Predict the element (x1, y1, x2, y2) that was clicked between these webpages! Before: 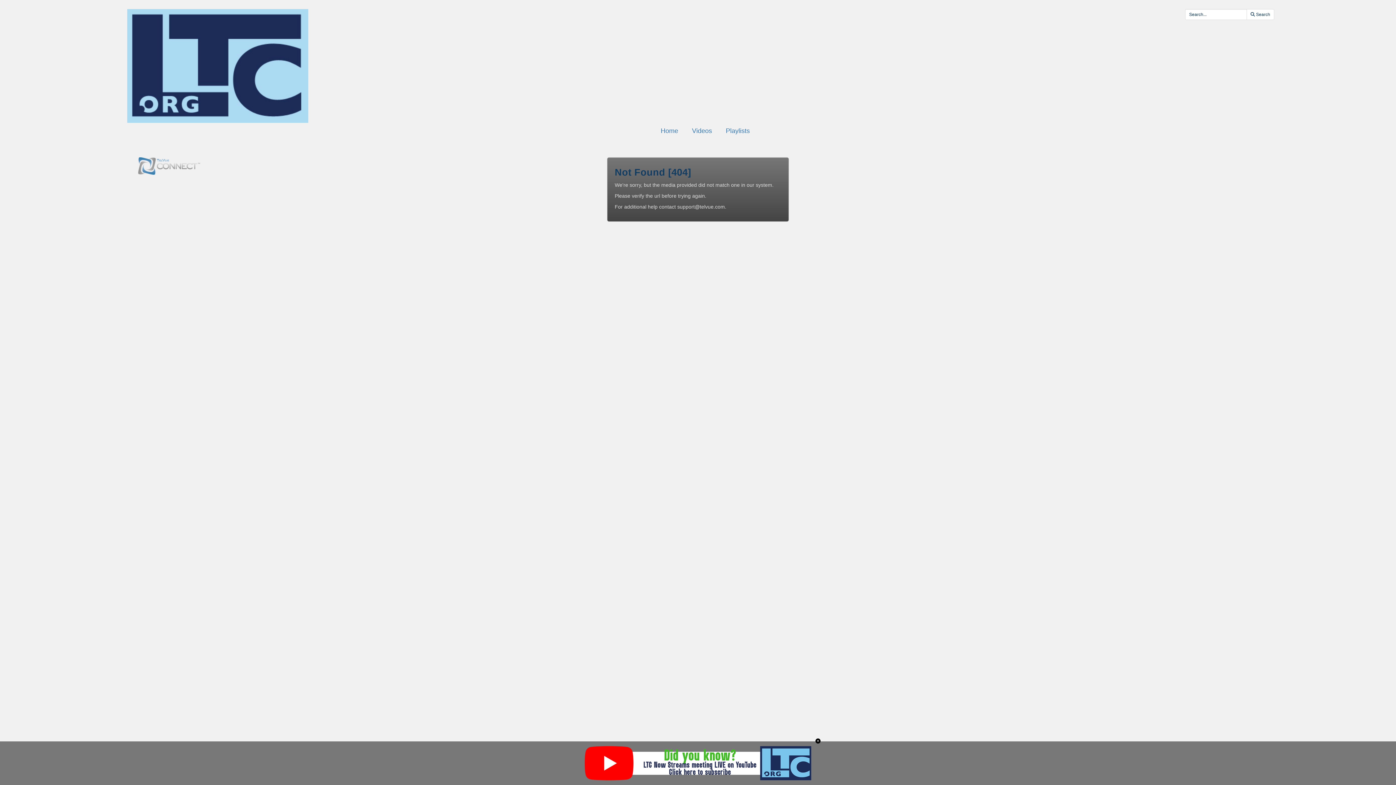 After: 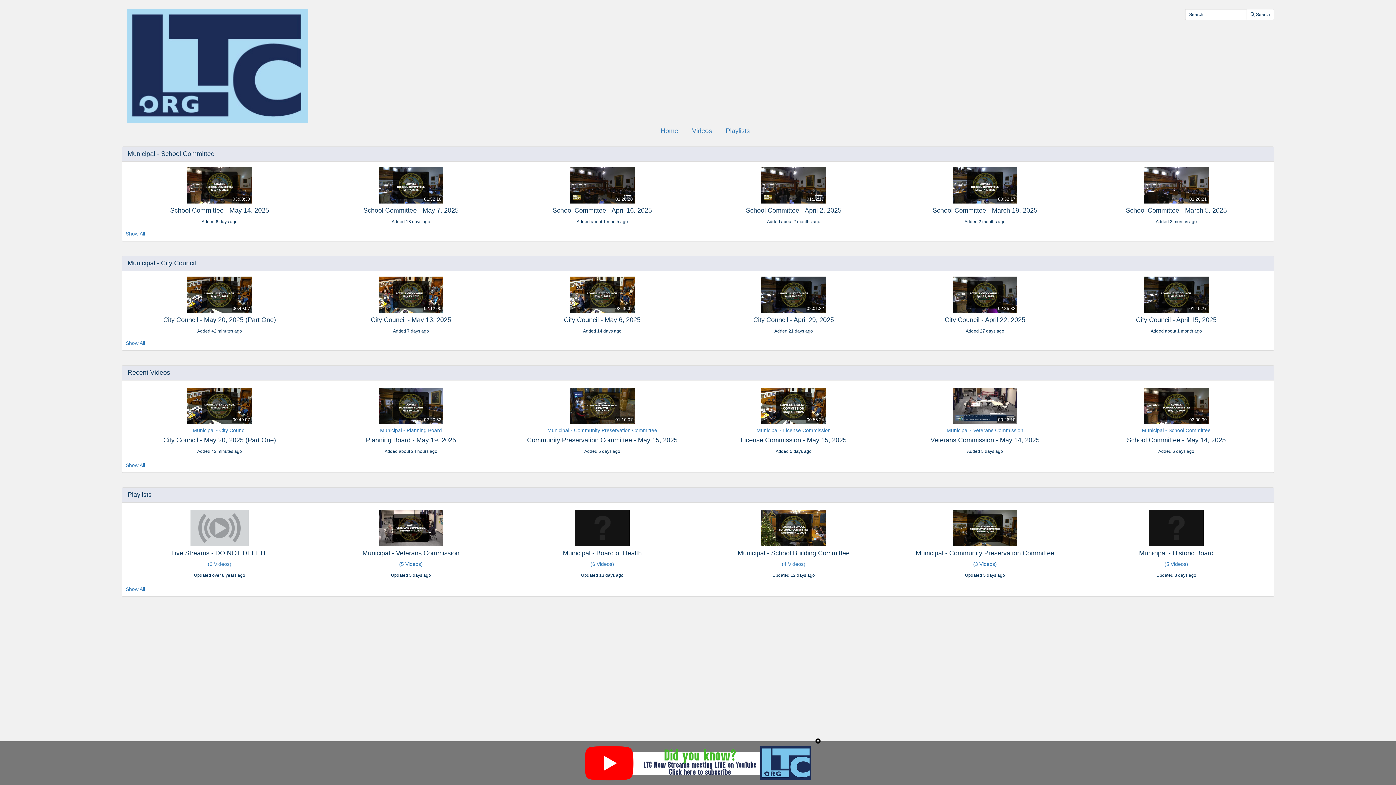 Action: bbox: (660, 127, 679, 135) label: Home